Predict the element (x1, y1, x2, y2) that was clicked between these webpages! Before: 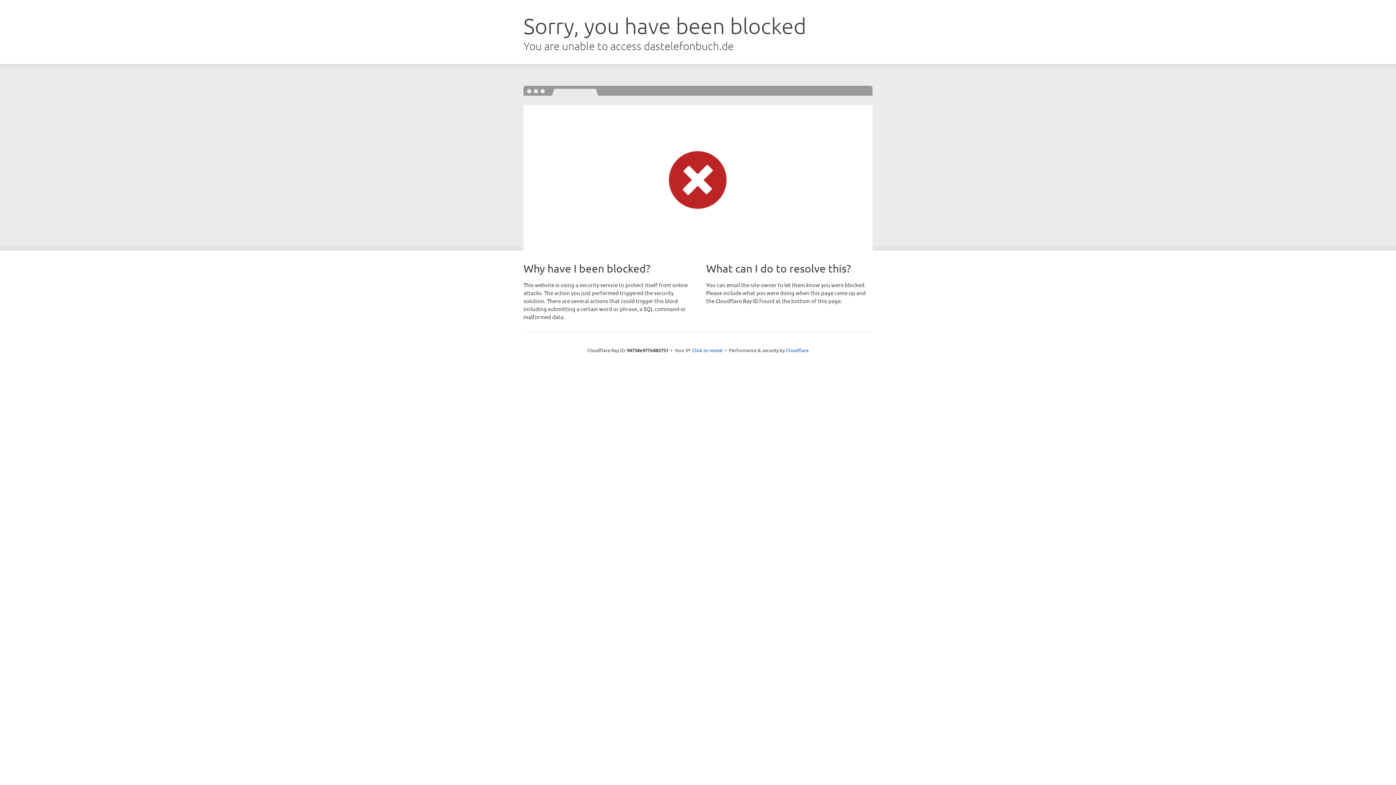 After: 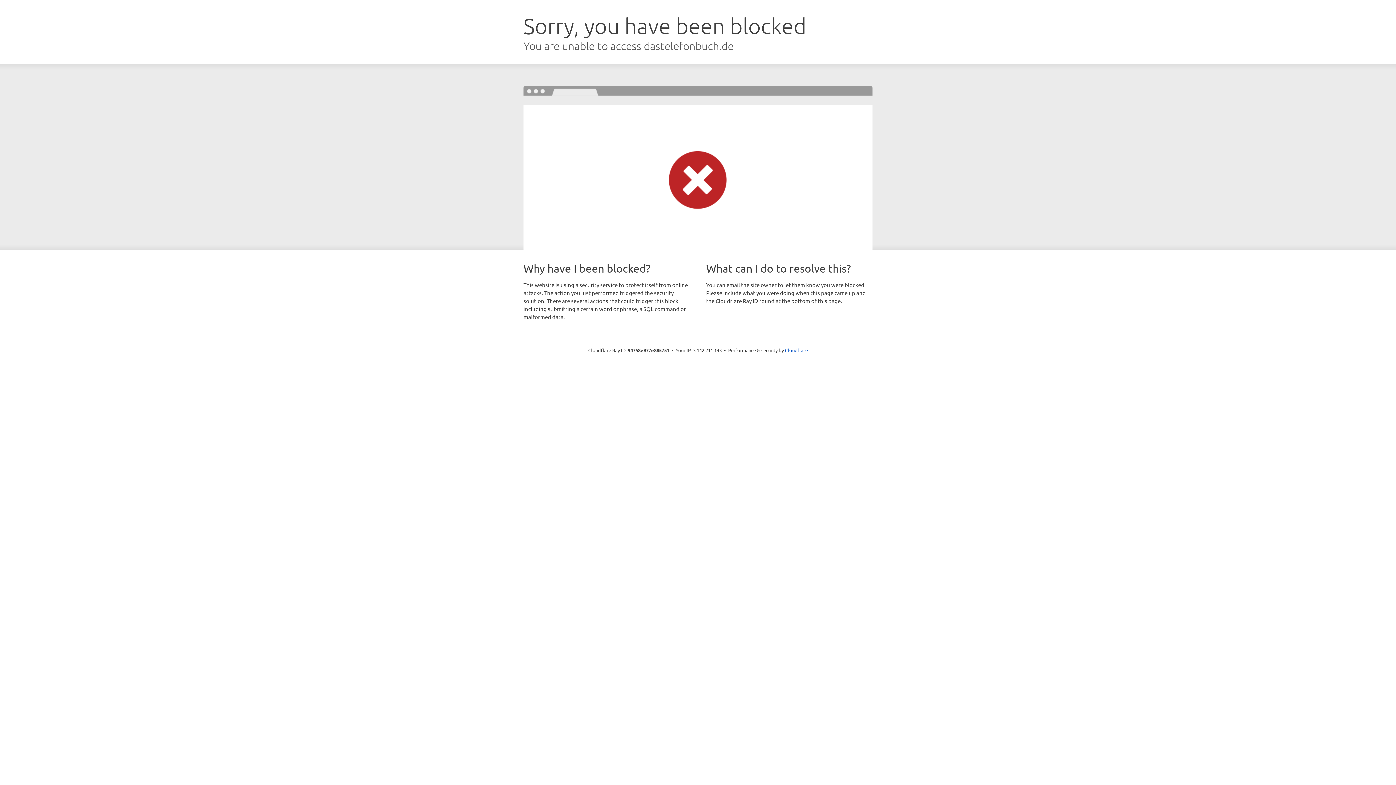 Action: label: Click to reveal bbox: (692, 346, 722, 353)